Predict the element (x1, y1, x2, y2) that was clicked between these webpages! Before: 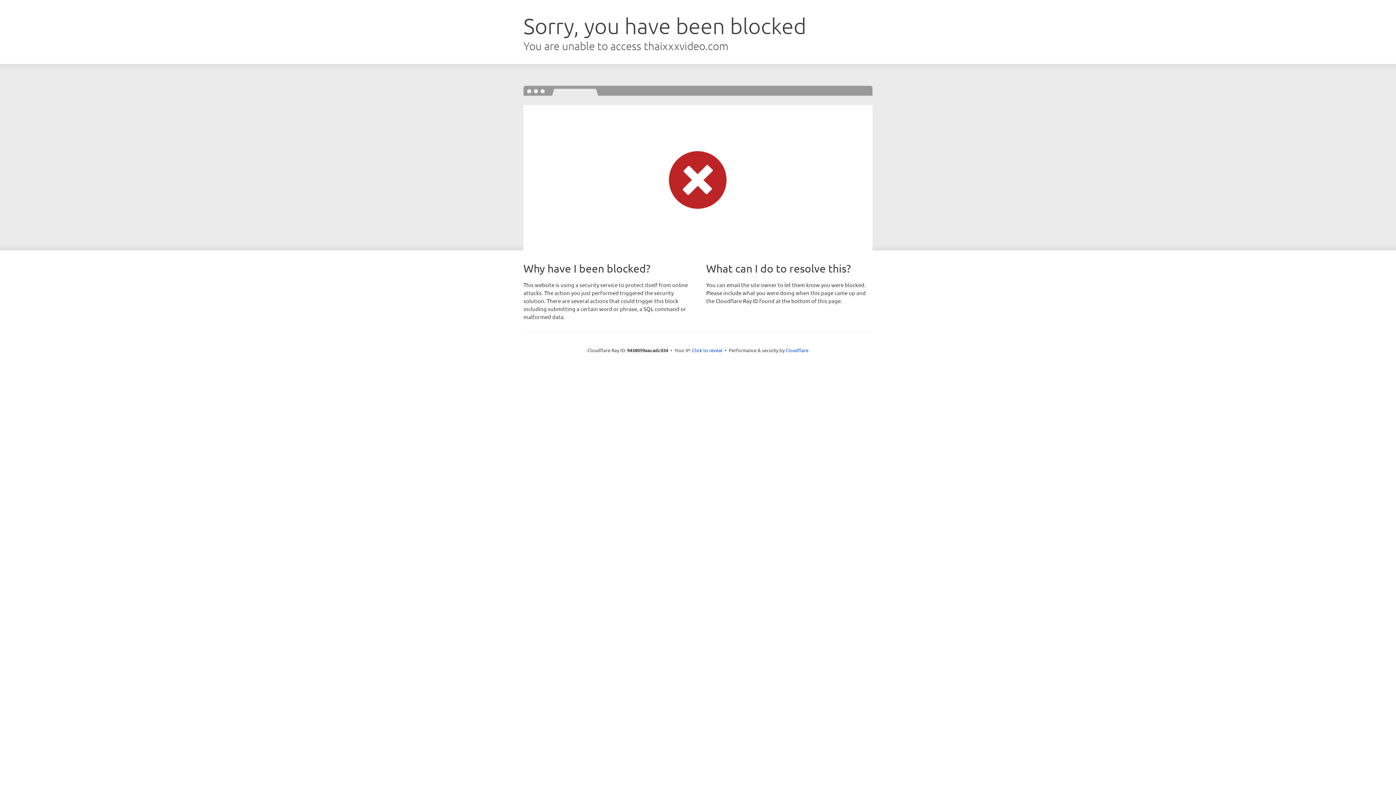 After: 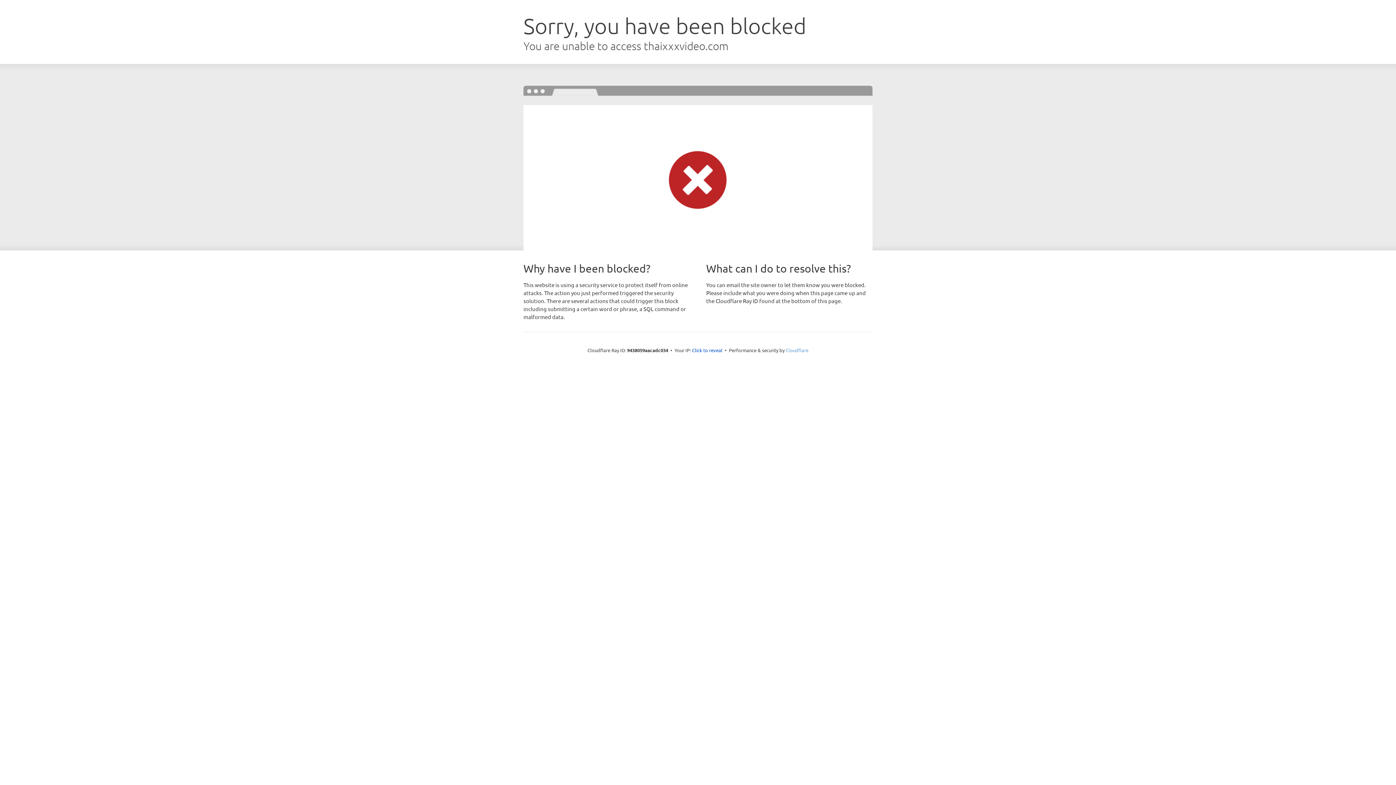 Action: label: Cloudflare bbox: (785, 347, 808, 353)